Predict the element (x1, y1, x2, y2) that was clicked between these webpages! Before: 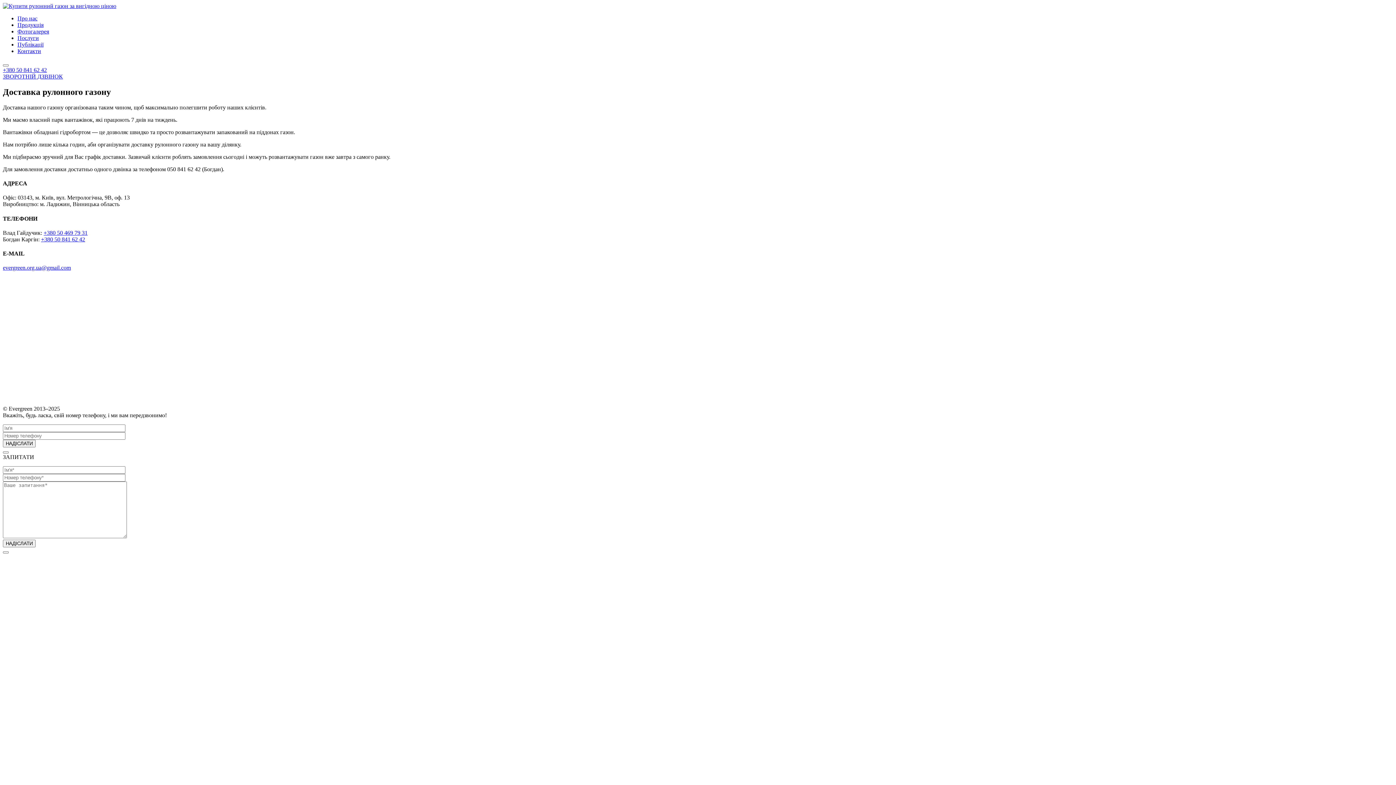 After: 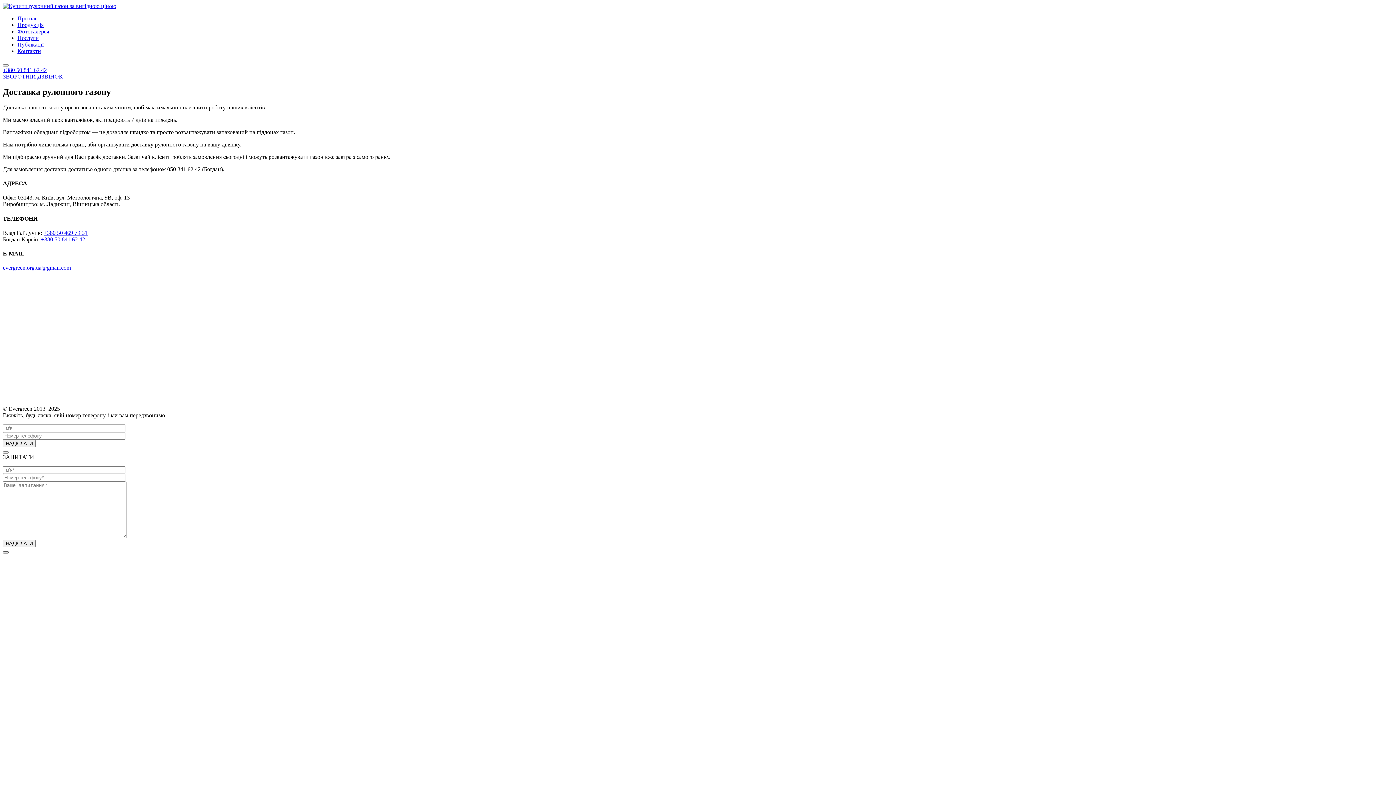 Action: bbox: (2, 551, 8, 553) label: Закрыть